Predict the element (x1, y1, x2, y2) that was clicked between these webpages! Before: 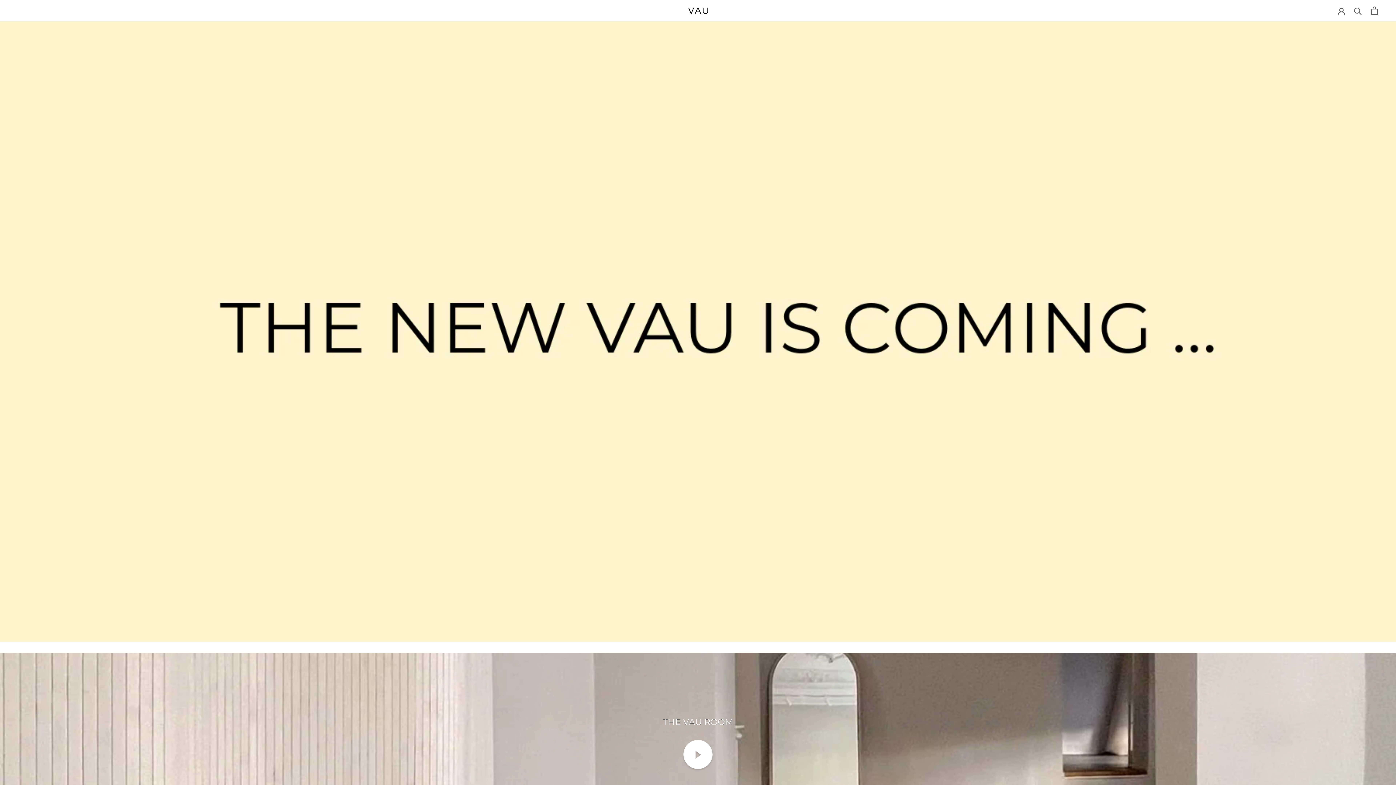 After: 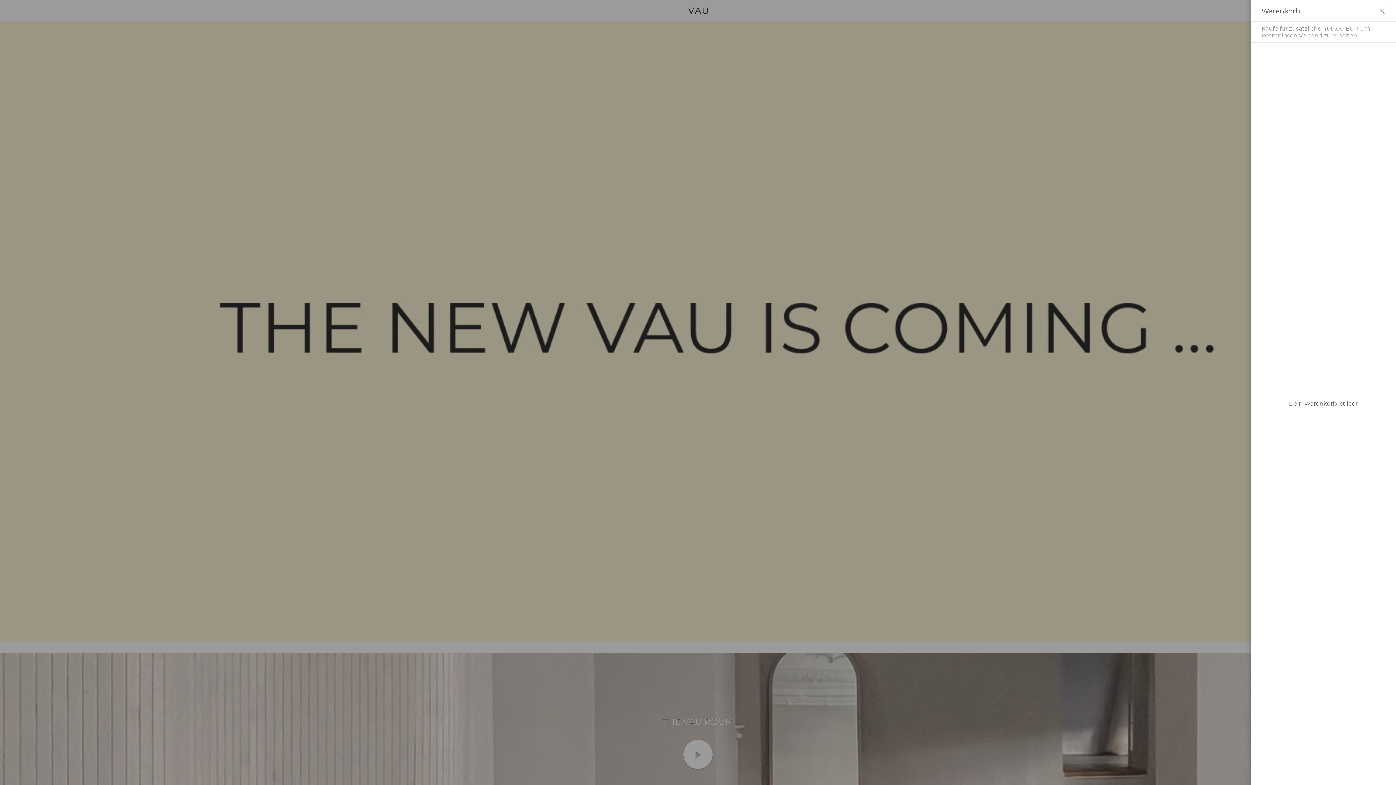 Action: bbox: (1371, 6, 1378, 14) label: Warenkorb öffnen